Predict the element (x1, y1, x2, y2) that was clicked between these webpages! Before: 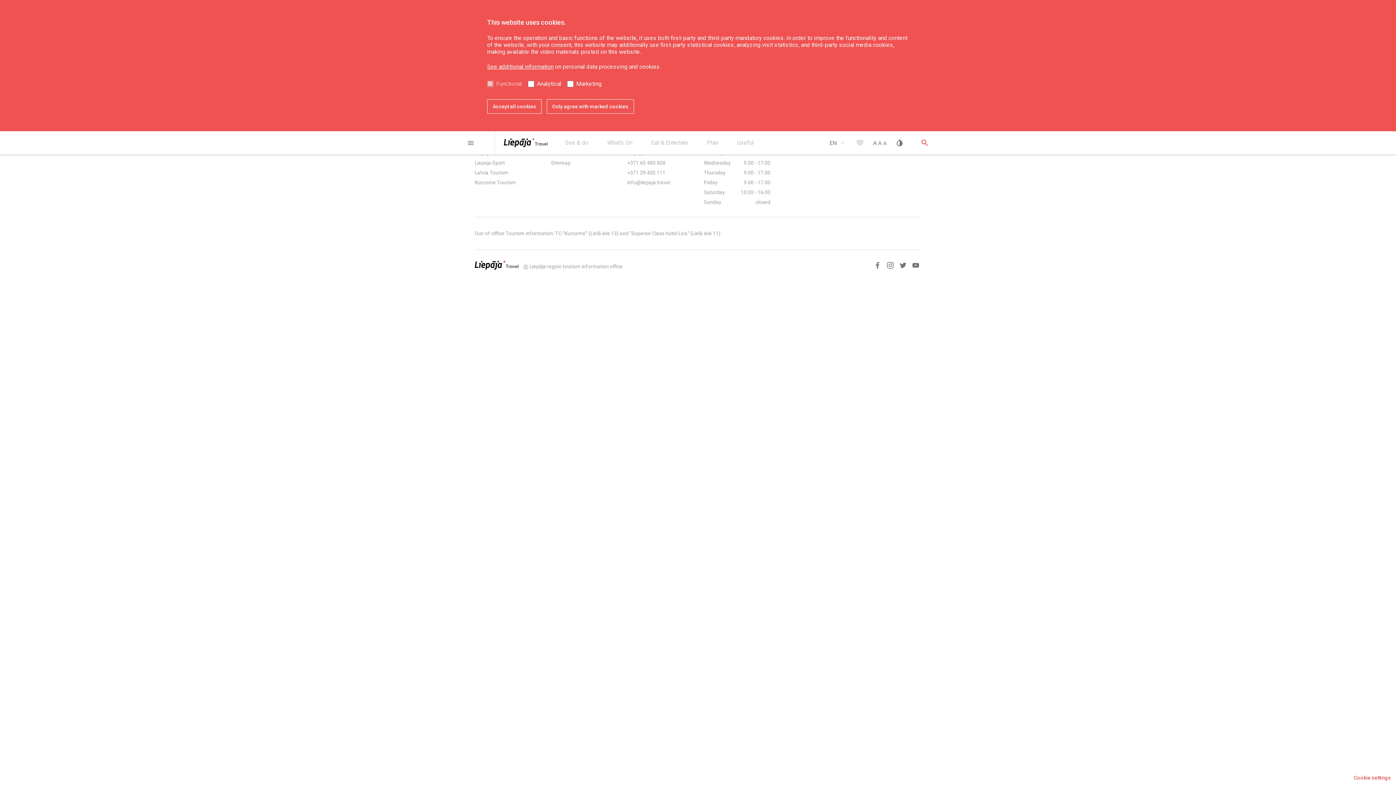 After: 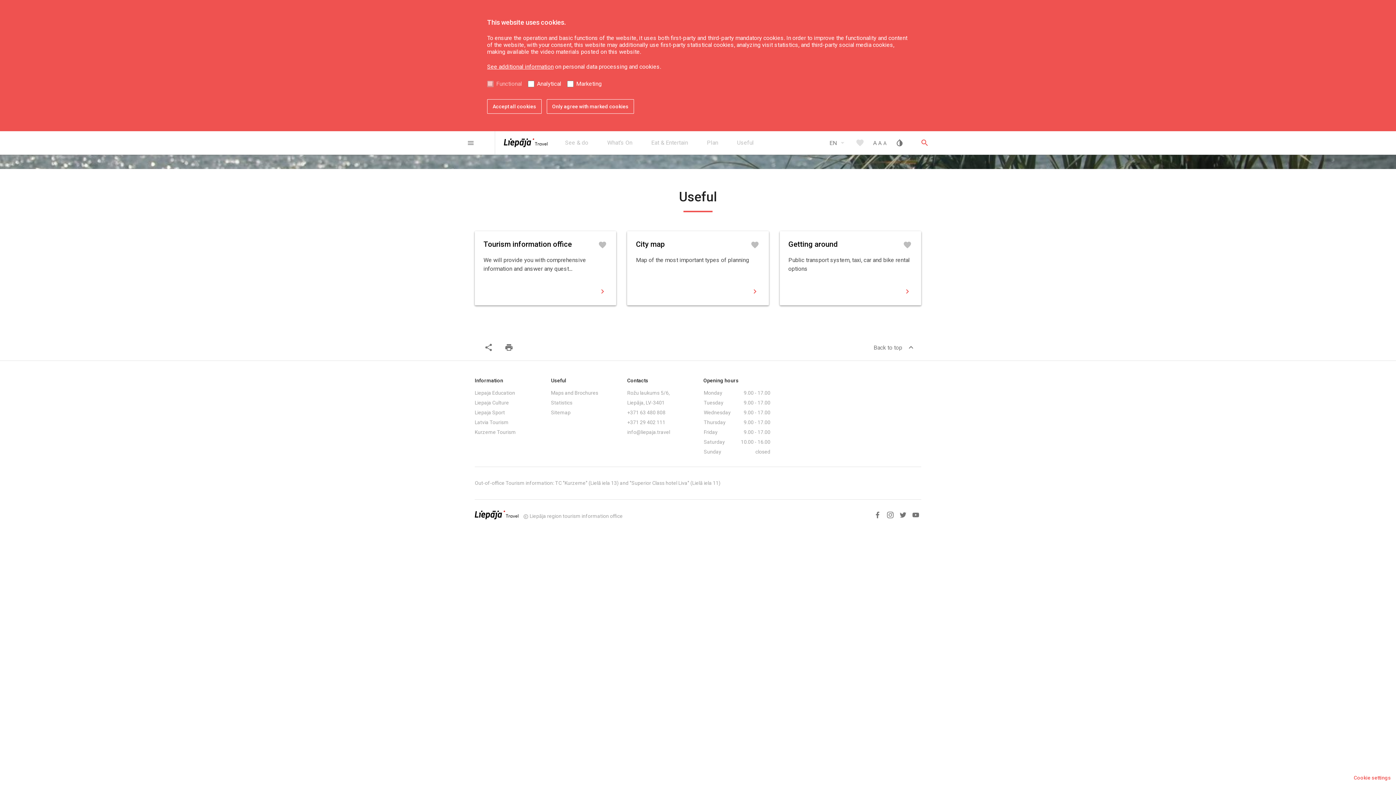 Action: label: Useful bbox: (728, 131, 762, 154)